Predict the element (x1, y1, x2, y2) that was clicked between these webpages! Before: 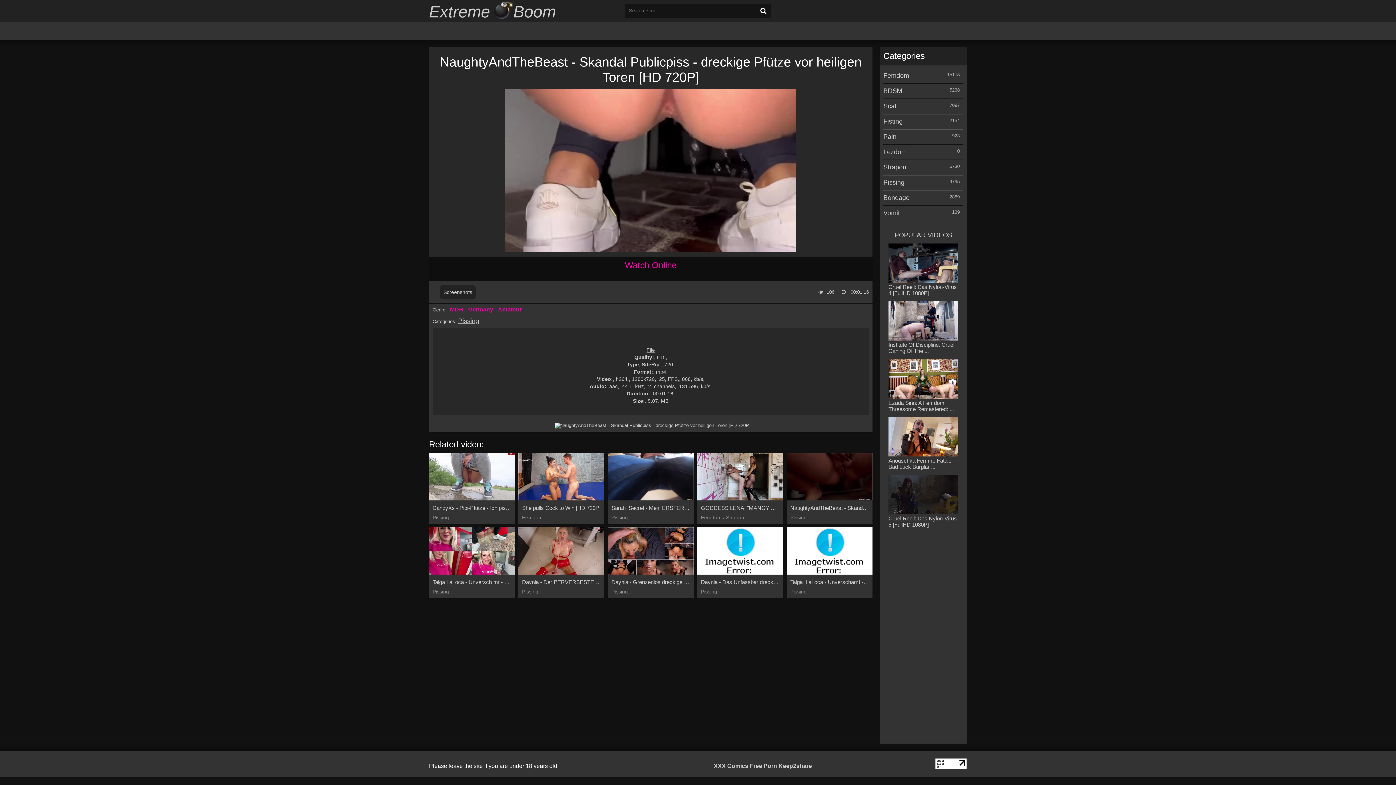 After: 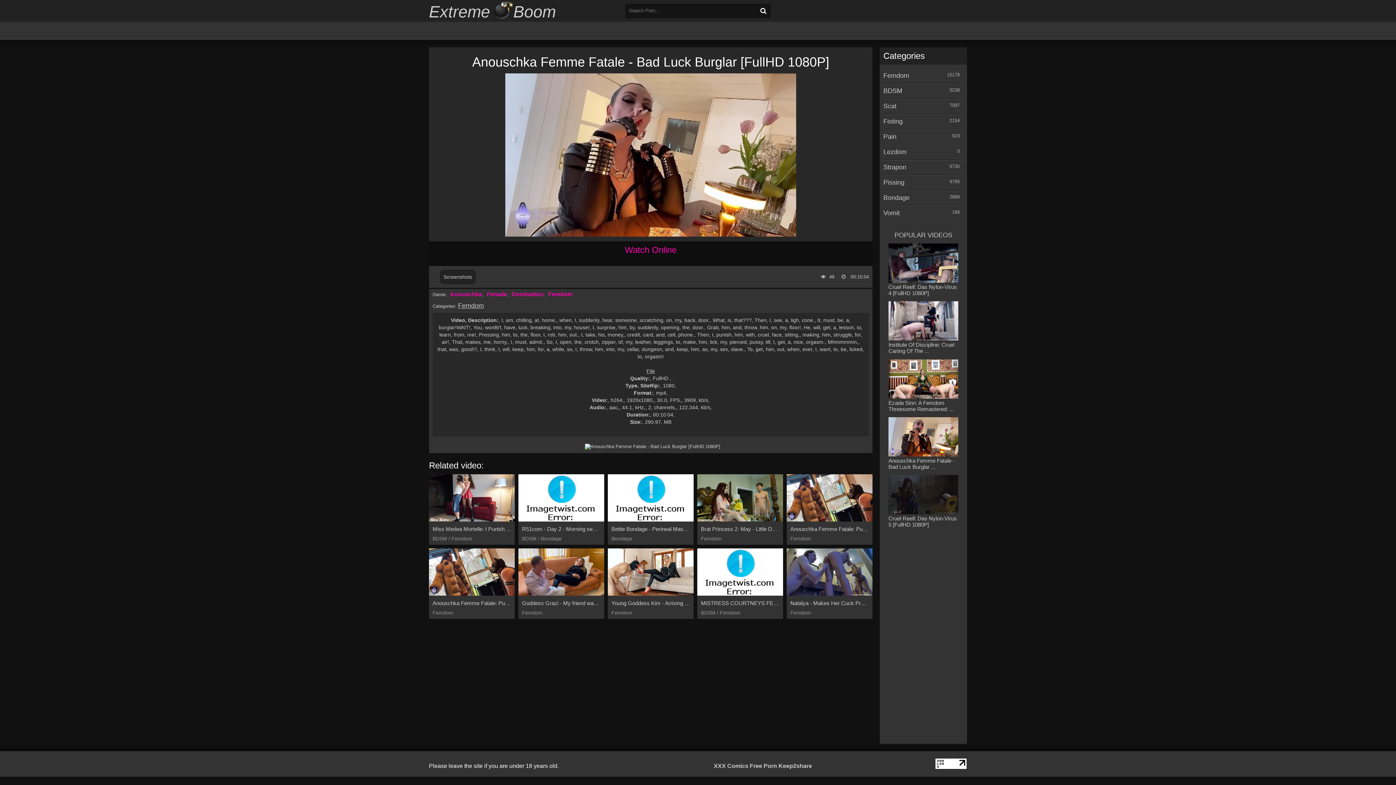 Action: bbox: (888, 417, 958, 470) label: Anouschka Femme Fatale - Bad Luck Burglar ...